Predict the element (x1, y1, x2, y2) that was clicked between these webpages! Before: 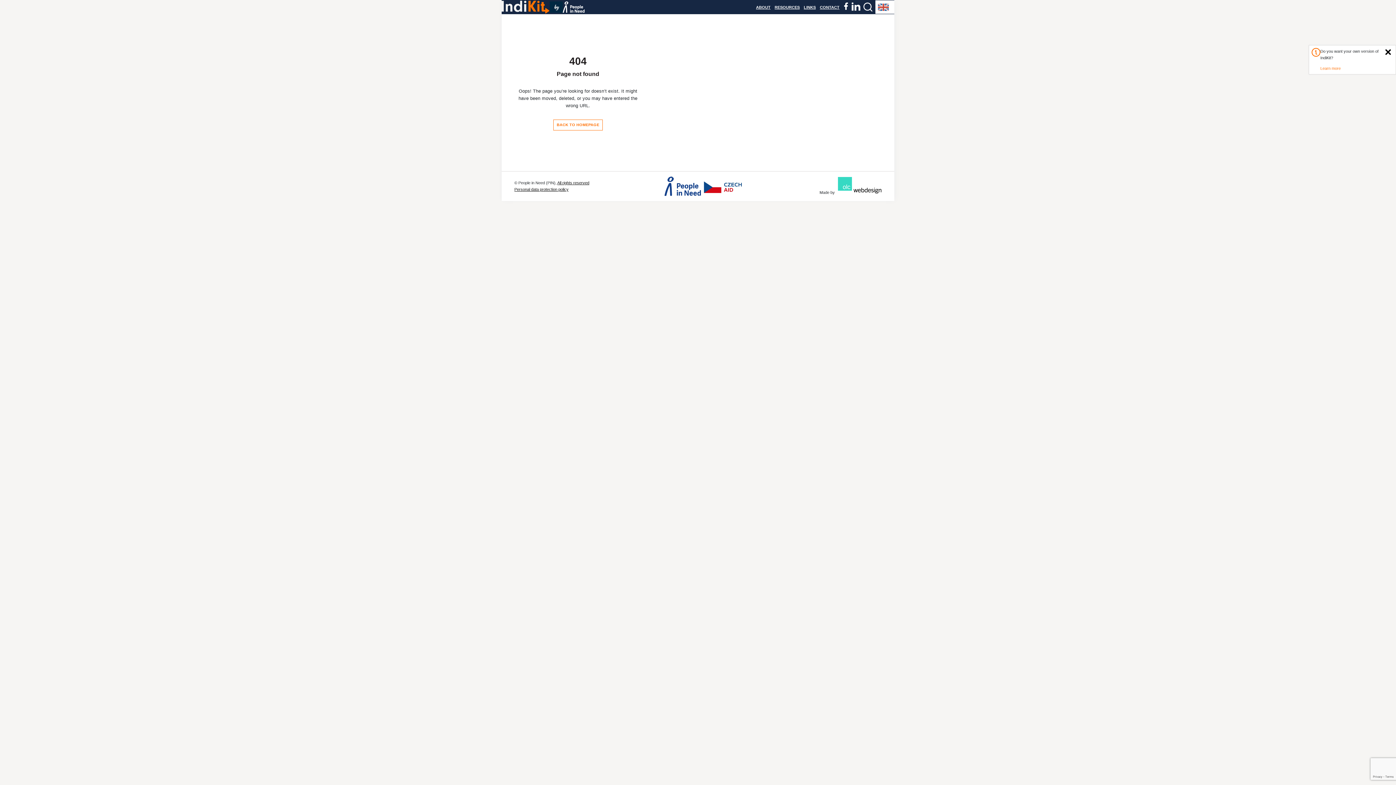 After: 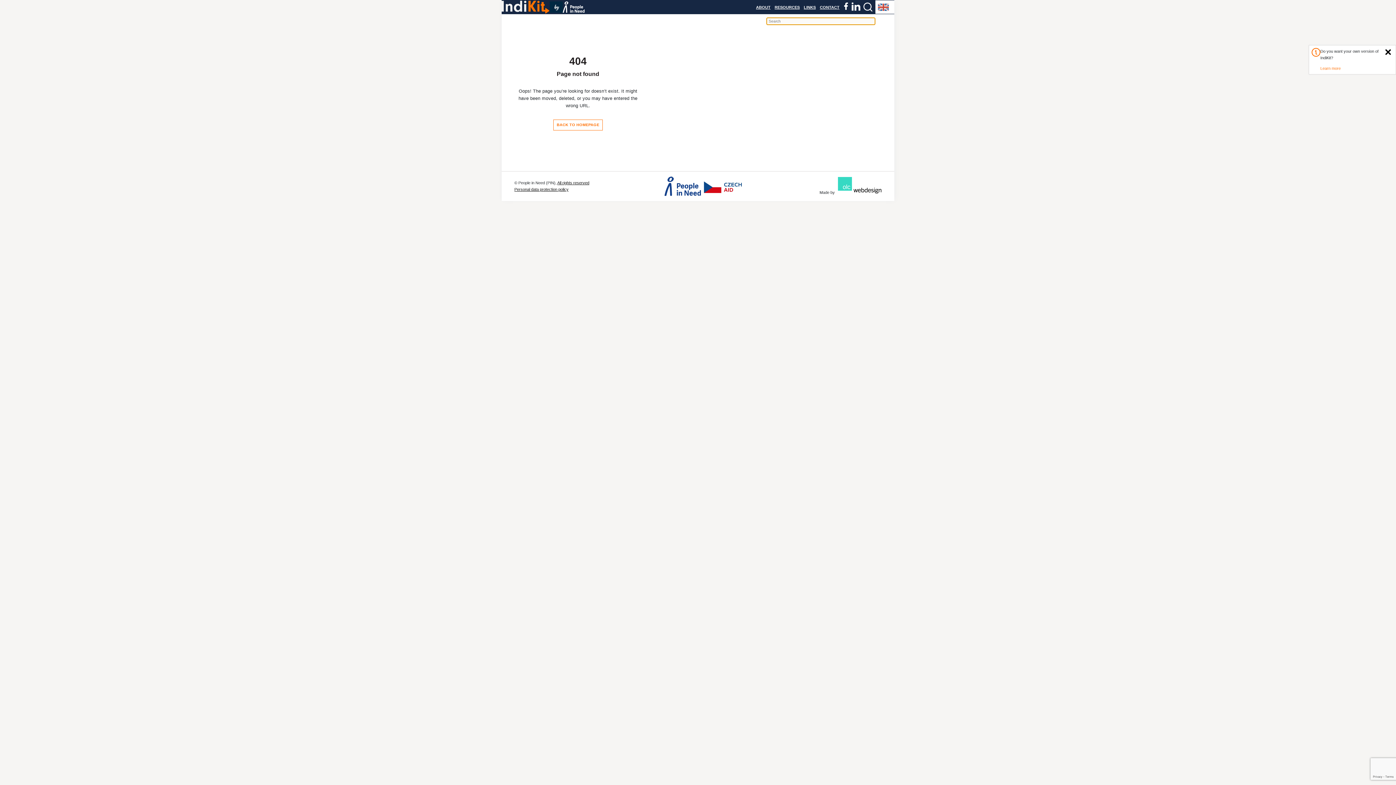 Action: bbox: (861, 0, 875, 14)